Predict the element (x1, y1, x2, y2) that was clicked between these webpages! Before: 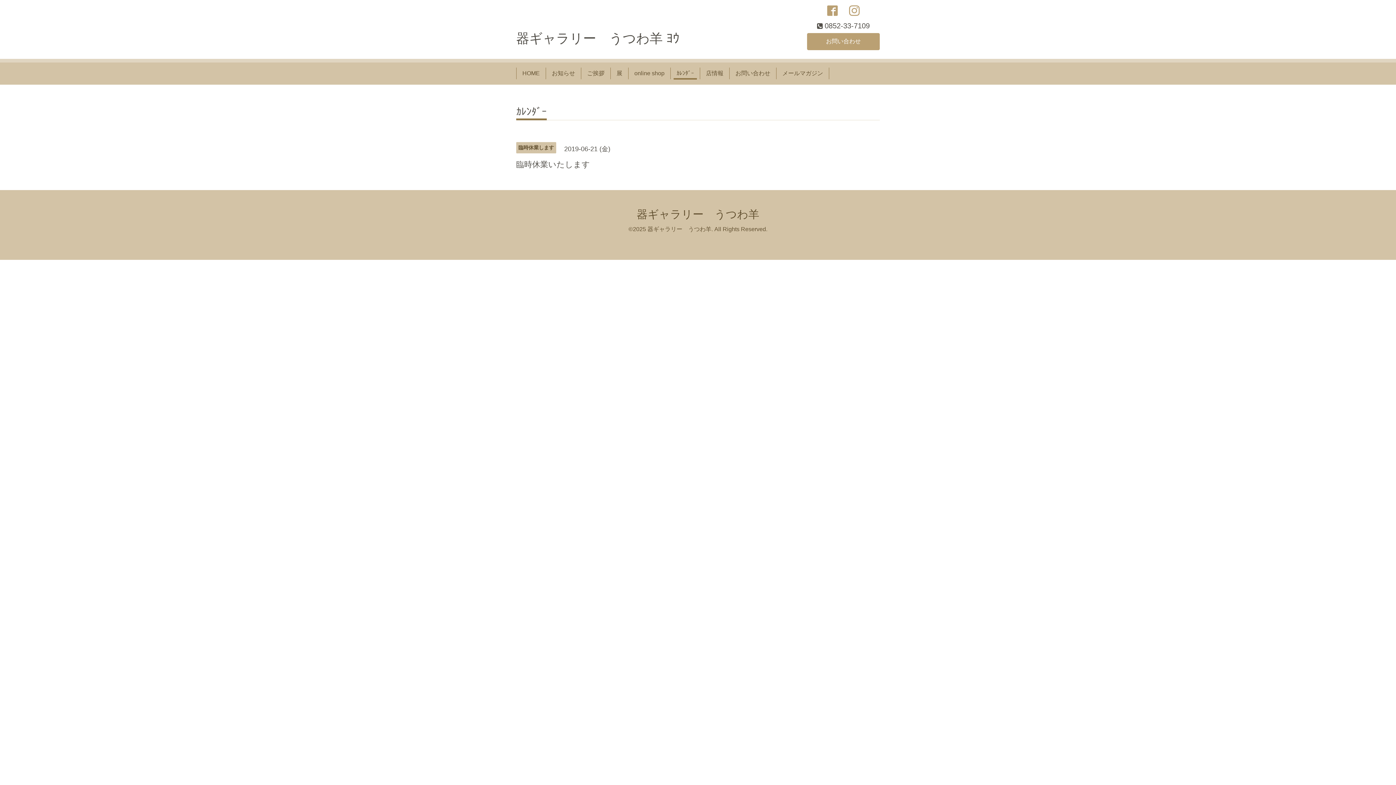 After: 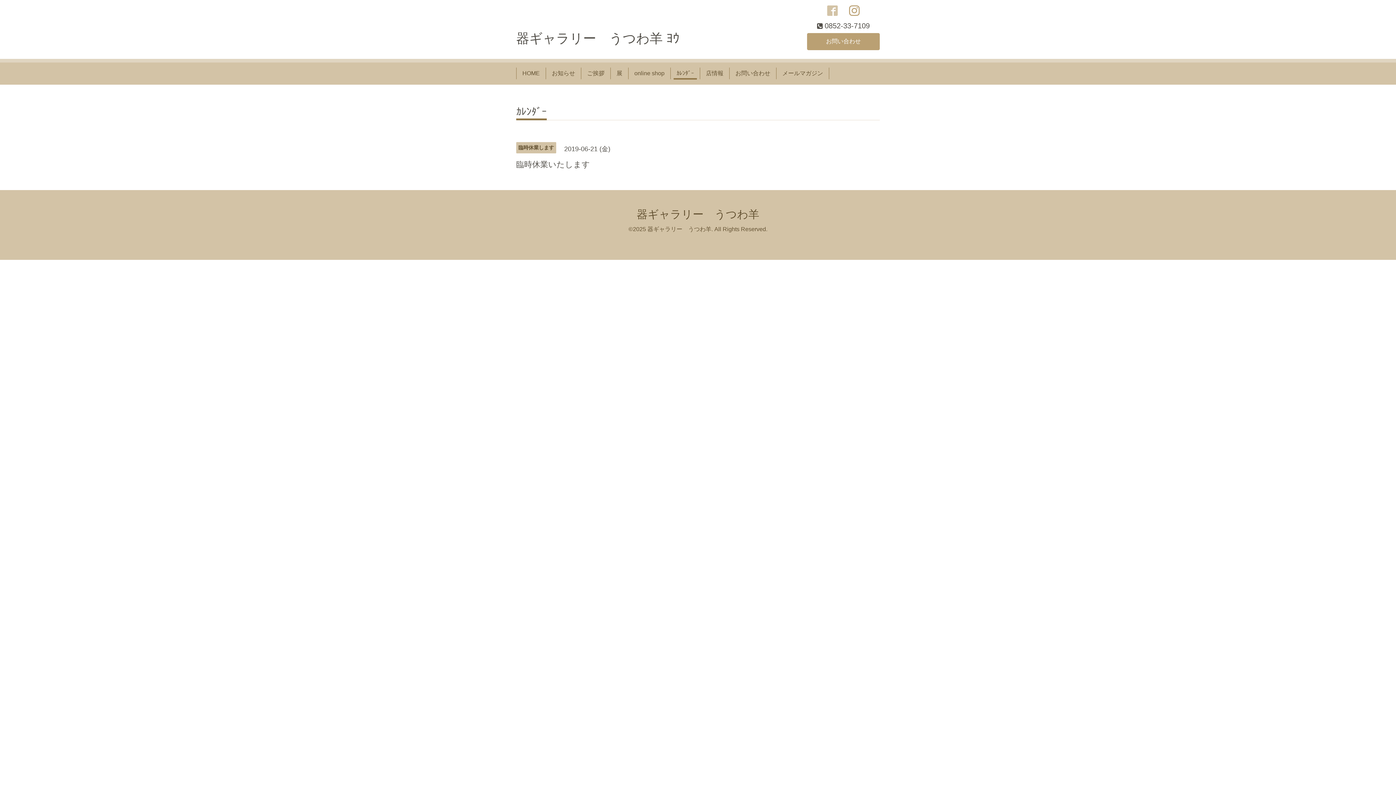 Action: label:   bbox: (827, 5, 840, 17)